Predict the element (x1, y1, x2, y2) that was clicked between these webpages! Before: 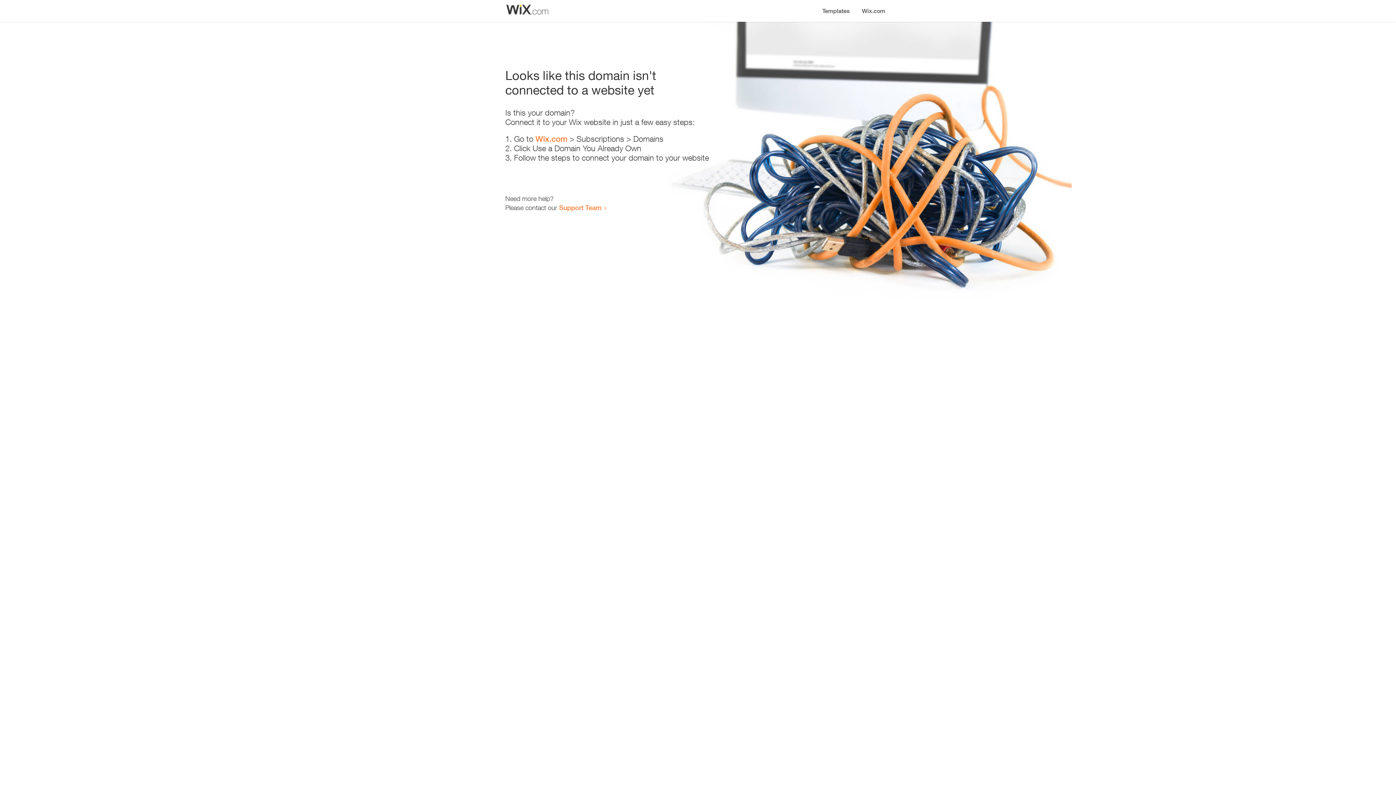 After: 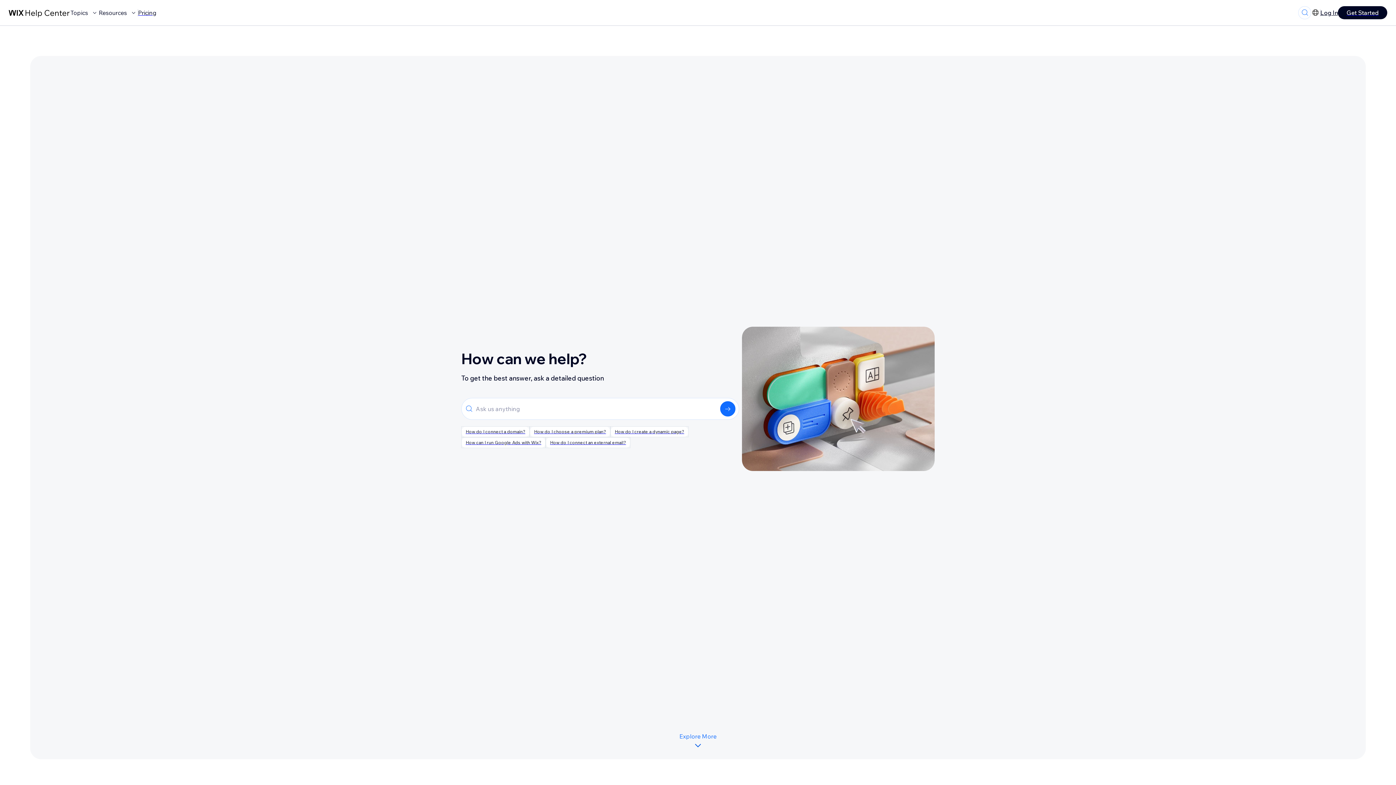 Action: label: Support Team bbox: (559, 203, 601, 211)